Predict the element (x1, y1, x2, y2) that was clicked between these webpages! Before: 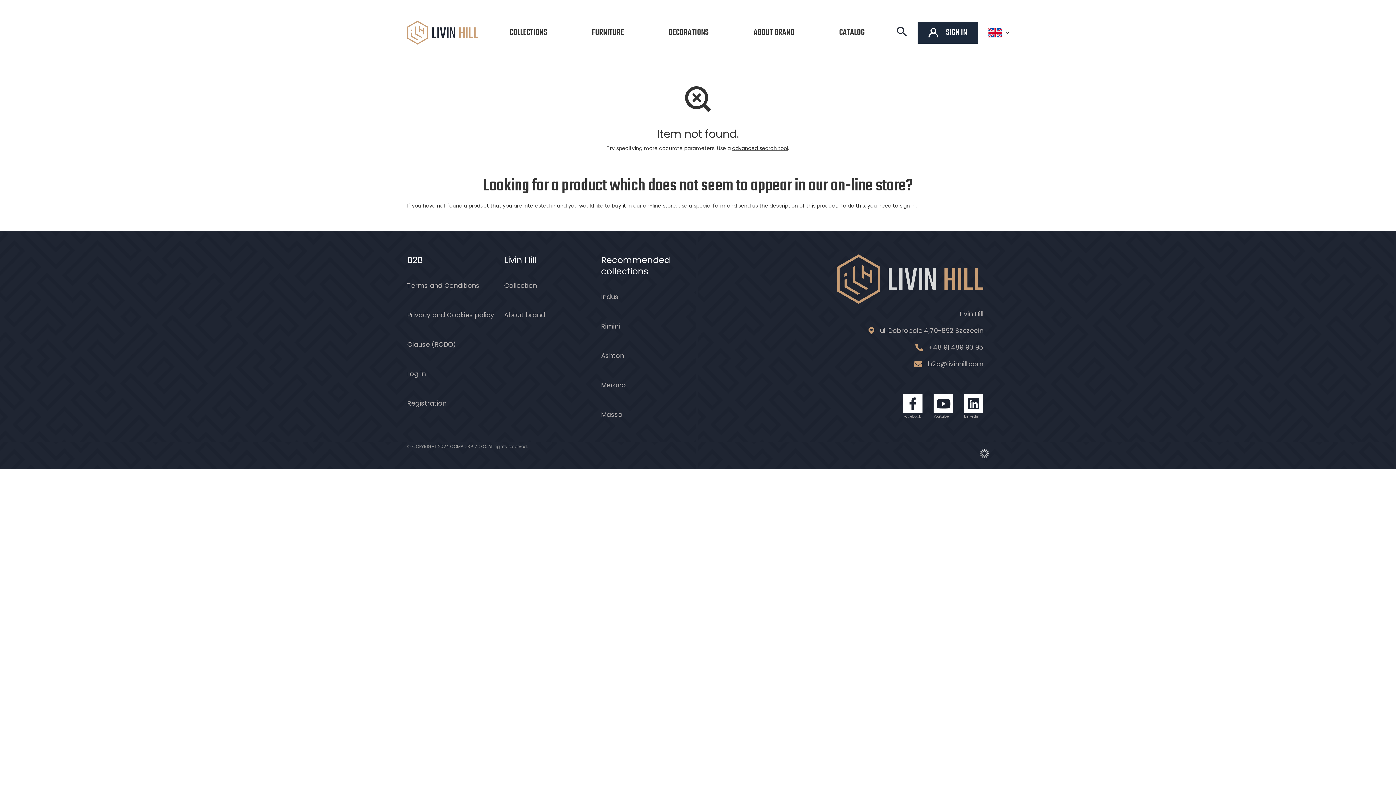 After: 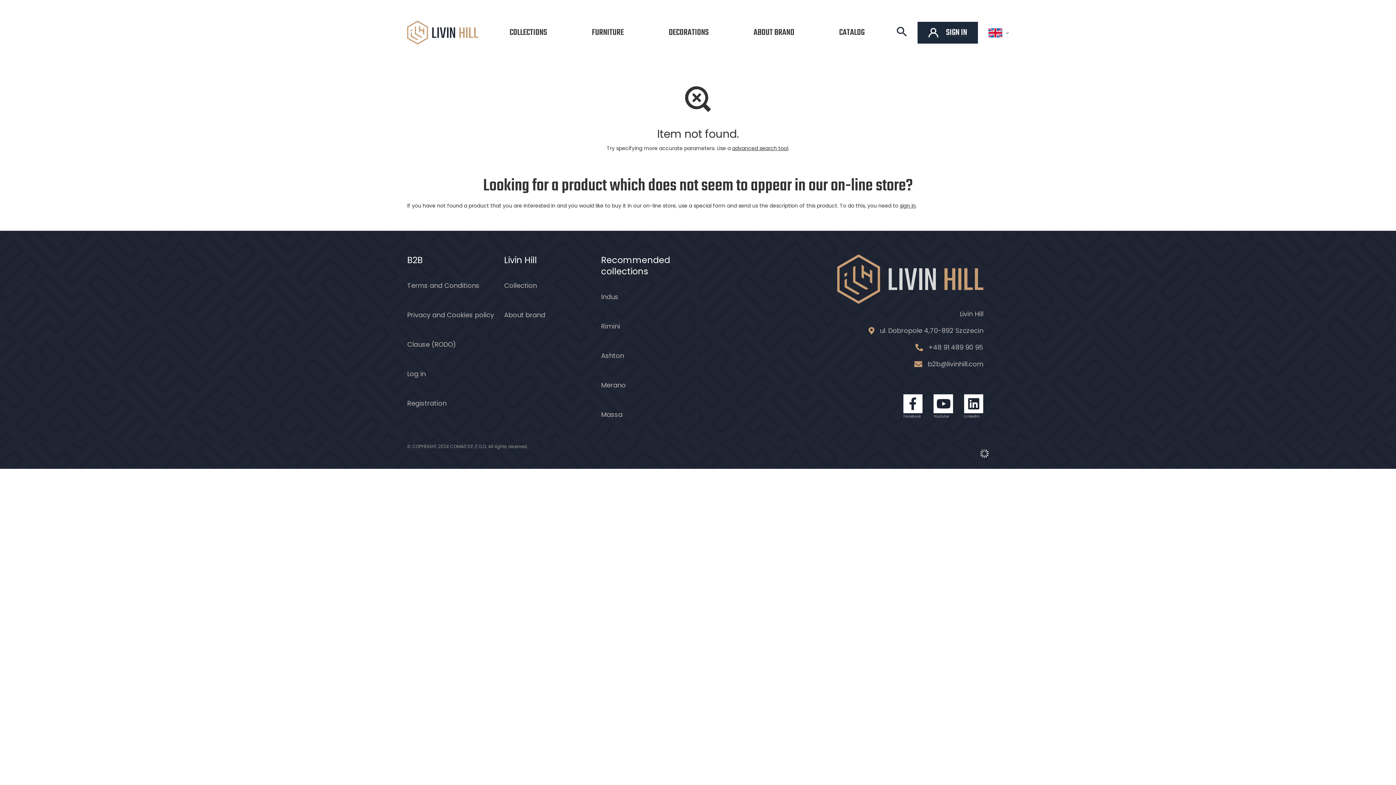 Action: bbox: (933, 394, 953, 415) label: Youtube